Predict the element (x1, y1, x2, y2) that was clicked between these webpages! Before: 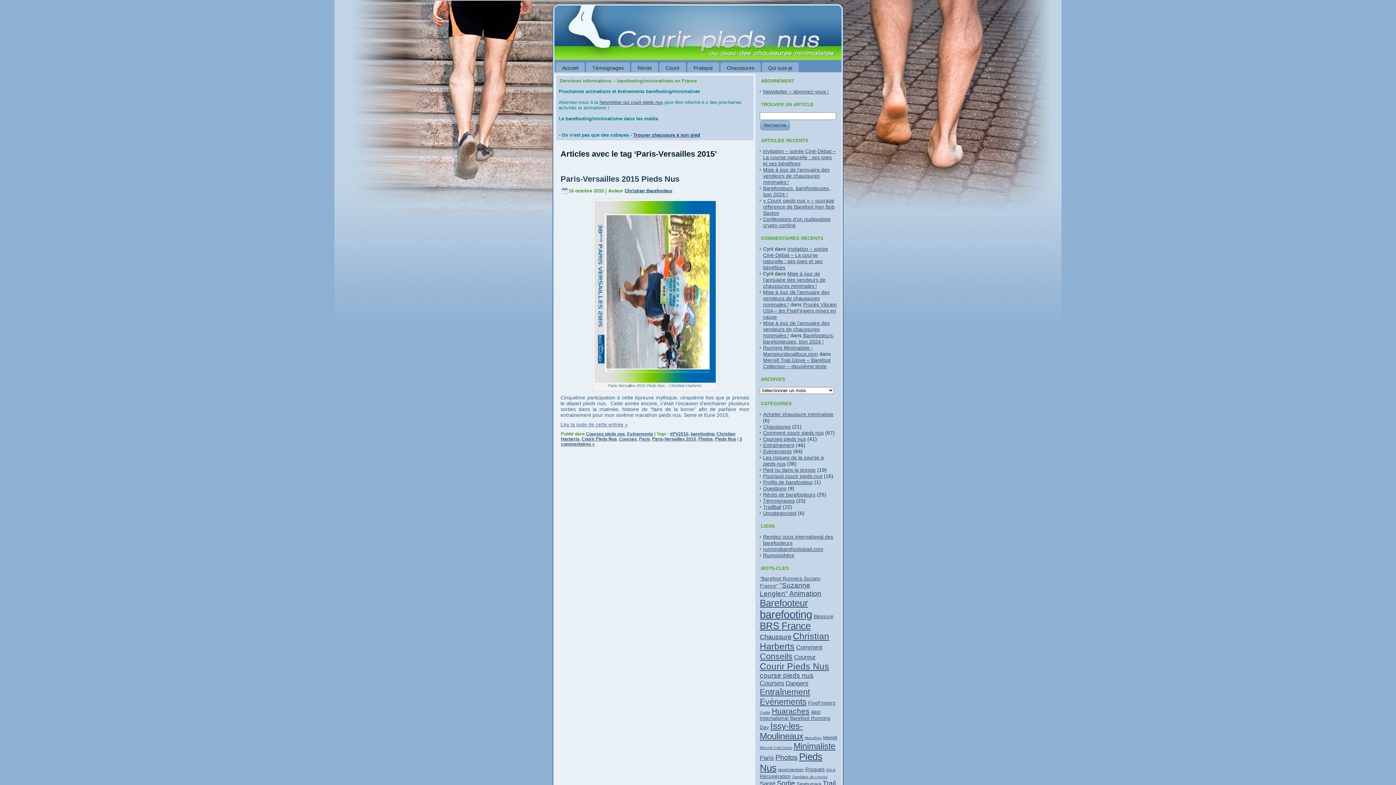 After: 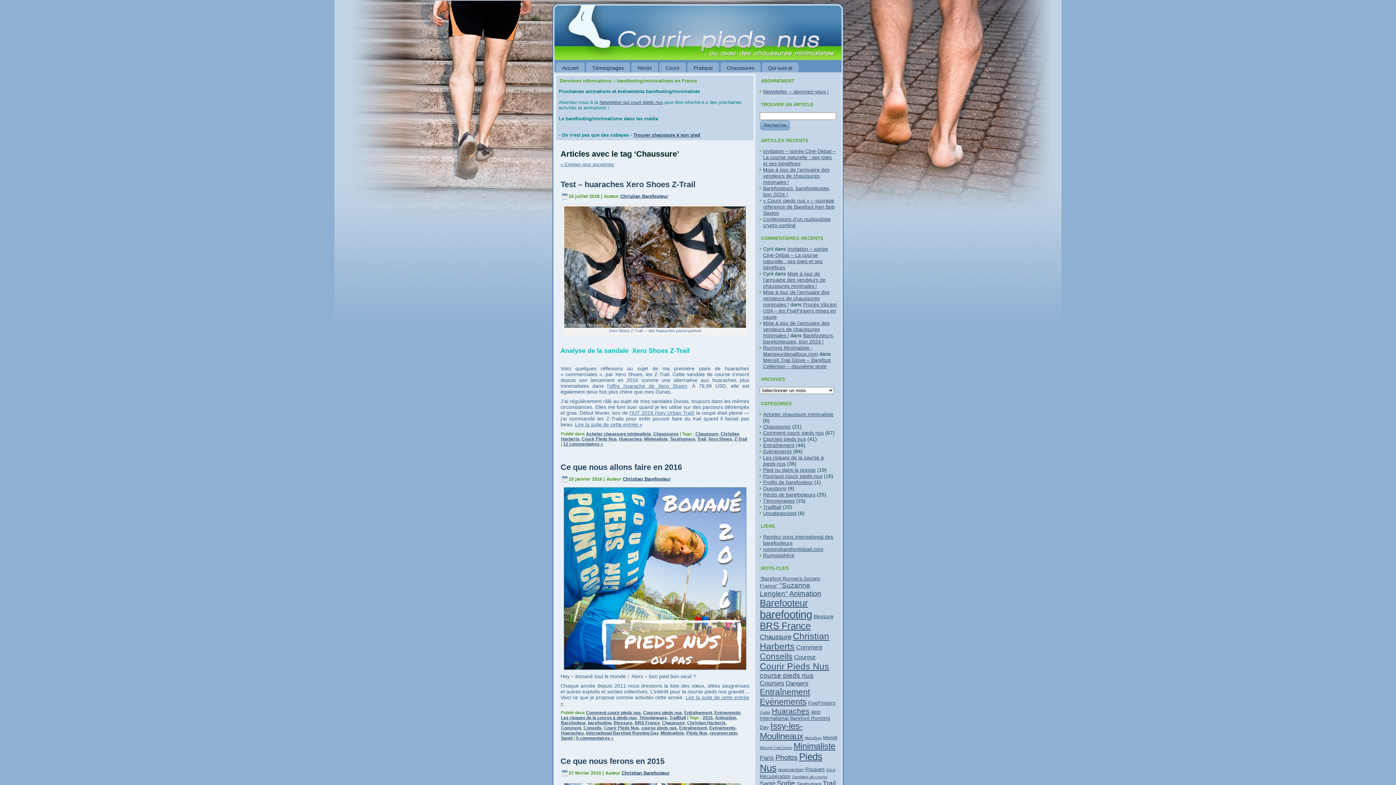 Action: label: Chaussure (29 éléments) bbox: (760, 633, 791, 641)